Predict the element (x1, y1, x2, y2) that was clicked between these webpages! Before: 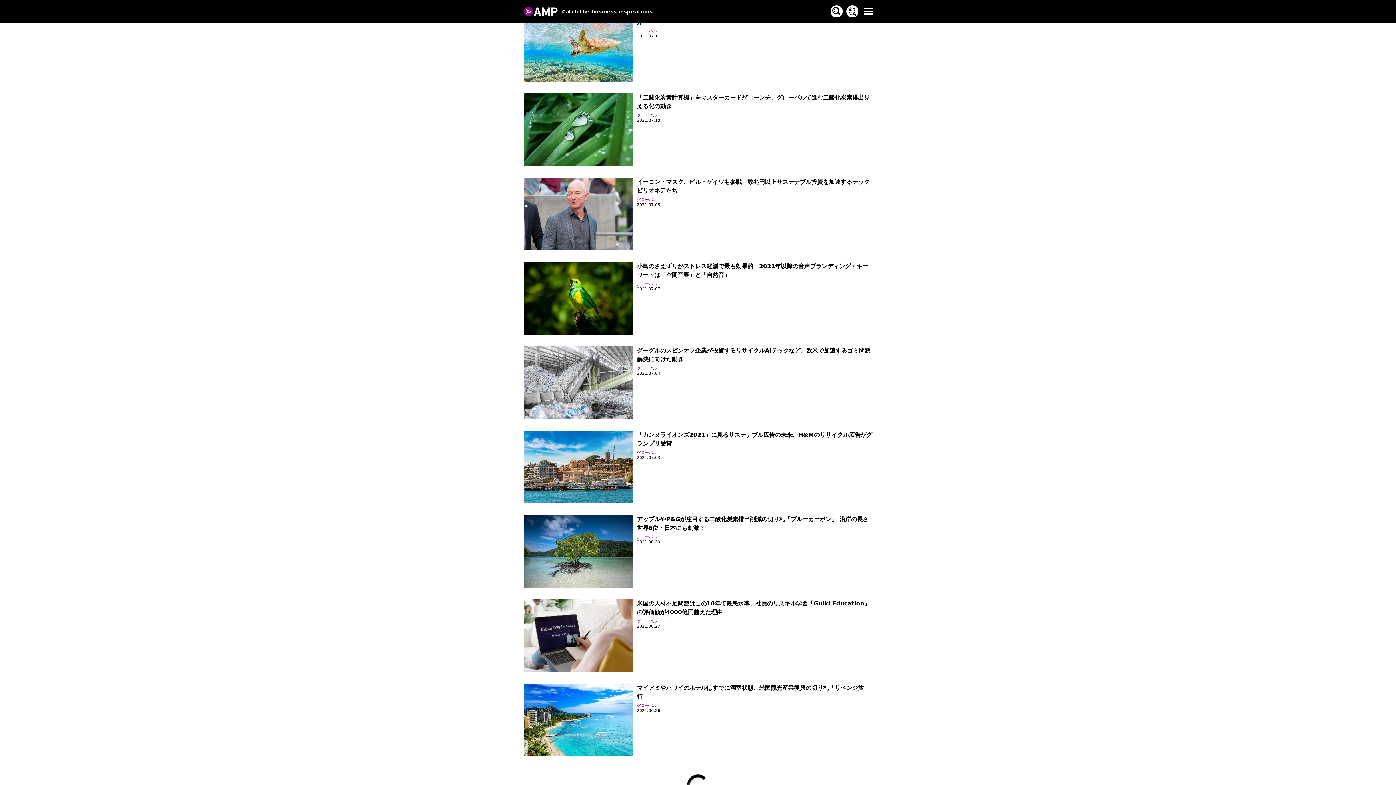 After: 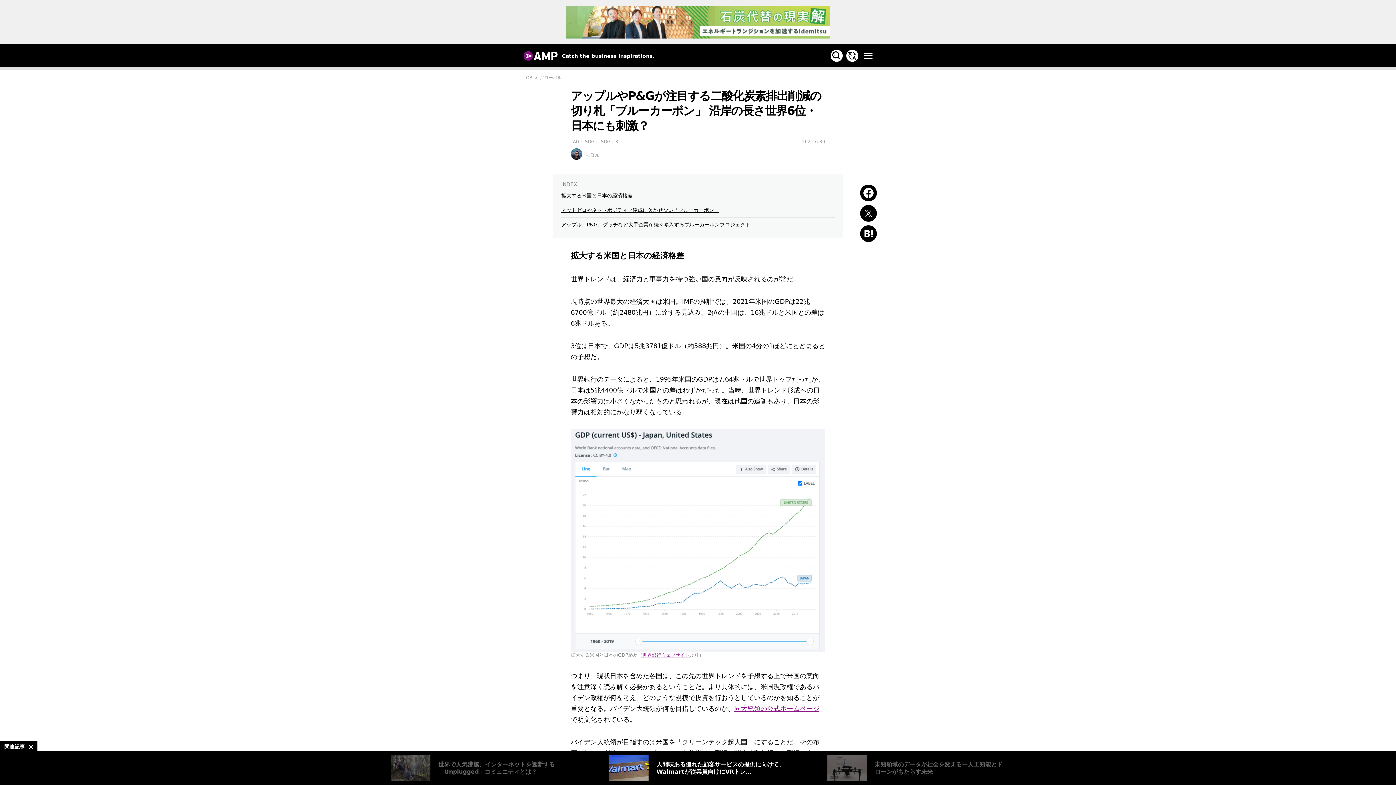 Action: bbox: (523, 515, 872, 588) label: アップルやP&Gが注目する二酸化炭素排出削減の切り札「ブルーカーボン」 沿岸の長さ世界6位・日本にも刺激？

グローバル 

2021.06.30